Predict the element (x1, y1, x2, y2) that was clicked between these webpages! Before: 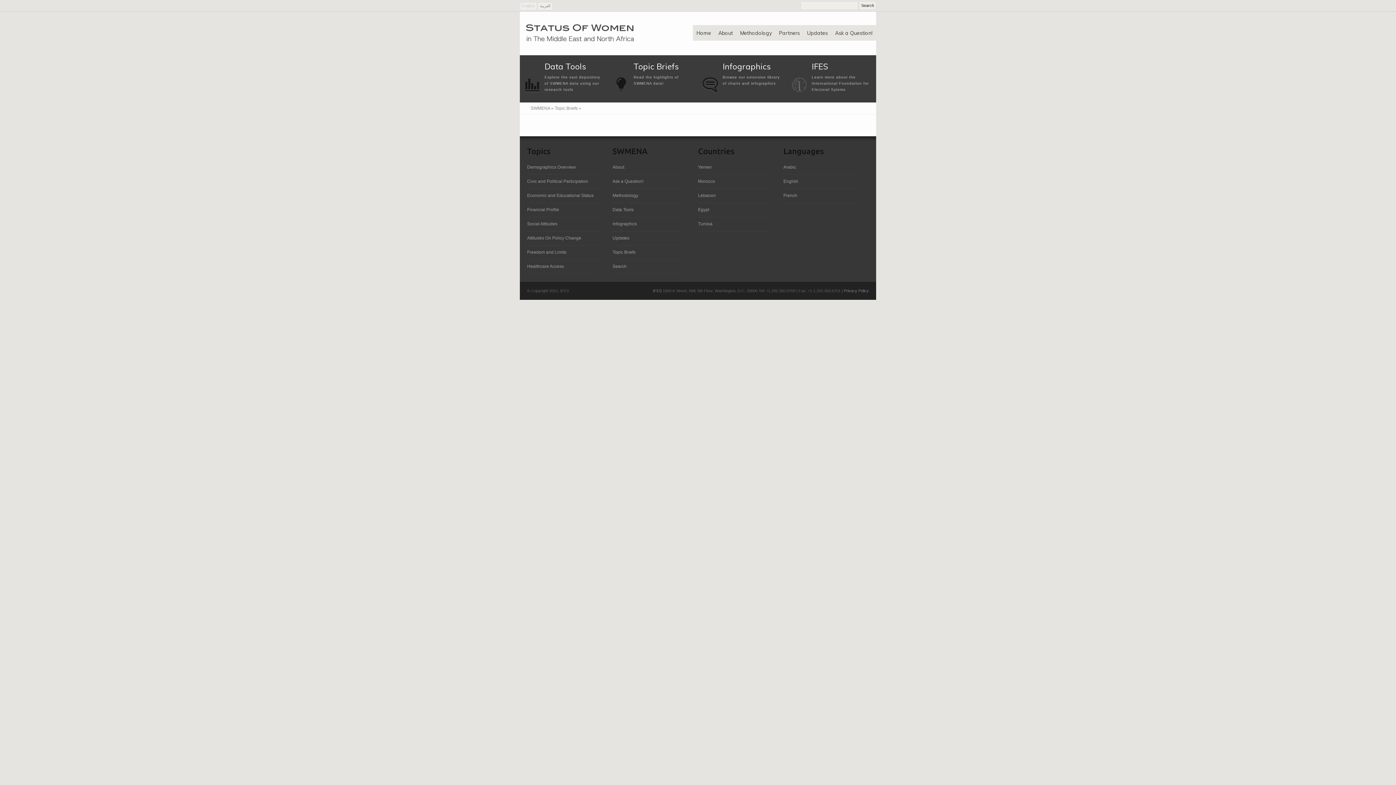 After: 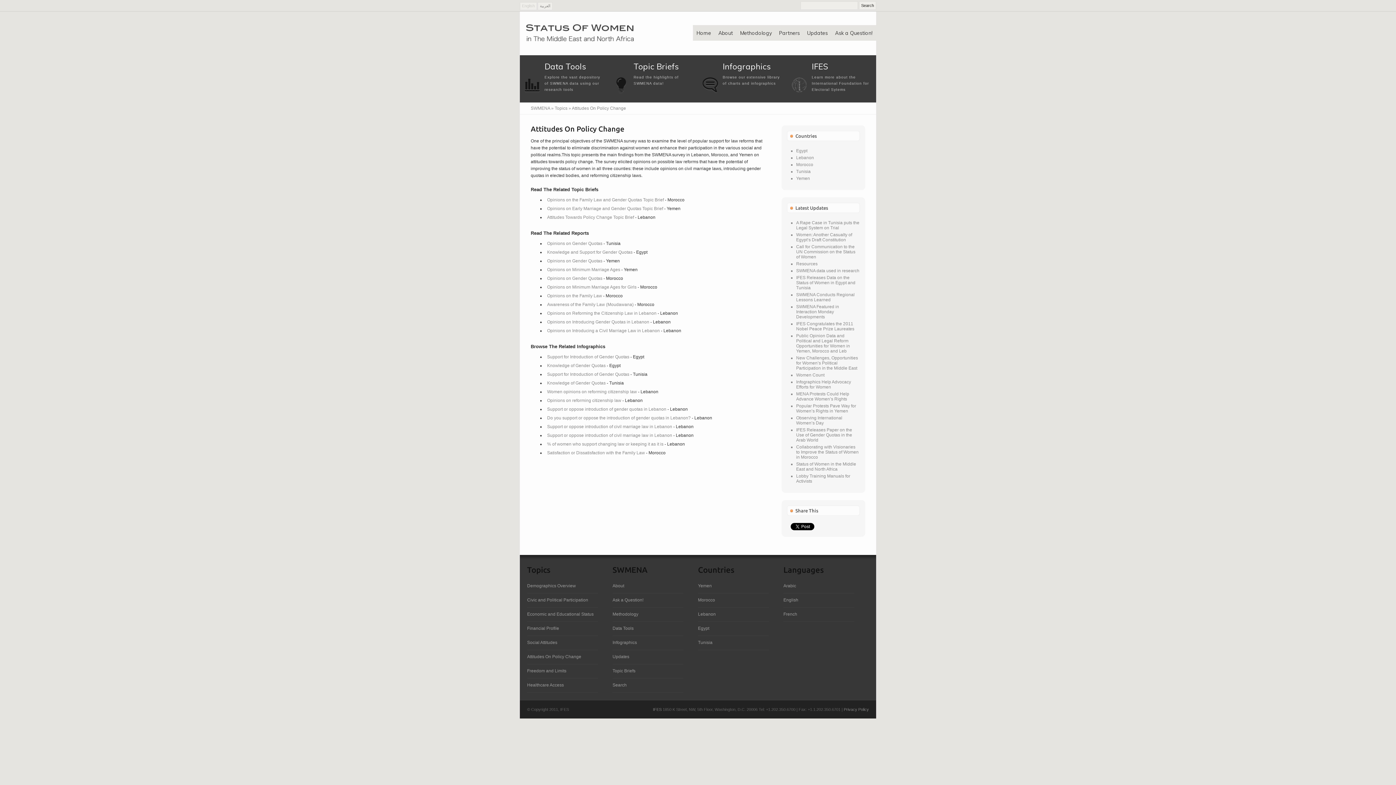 Action: label: Attitudes On Policy Change bbox: (527, 235, 581, 240)